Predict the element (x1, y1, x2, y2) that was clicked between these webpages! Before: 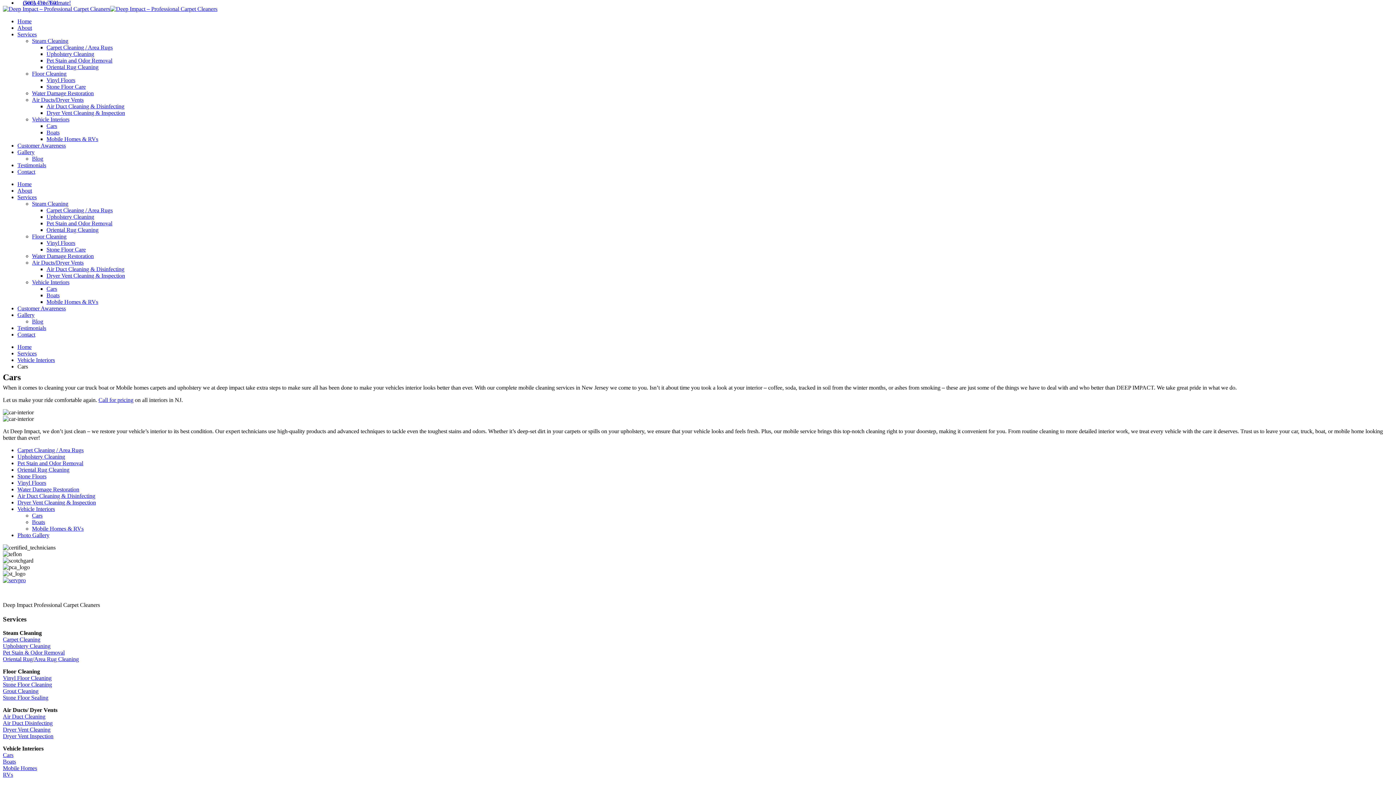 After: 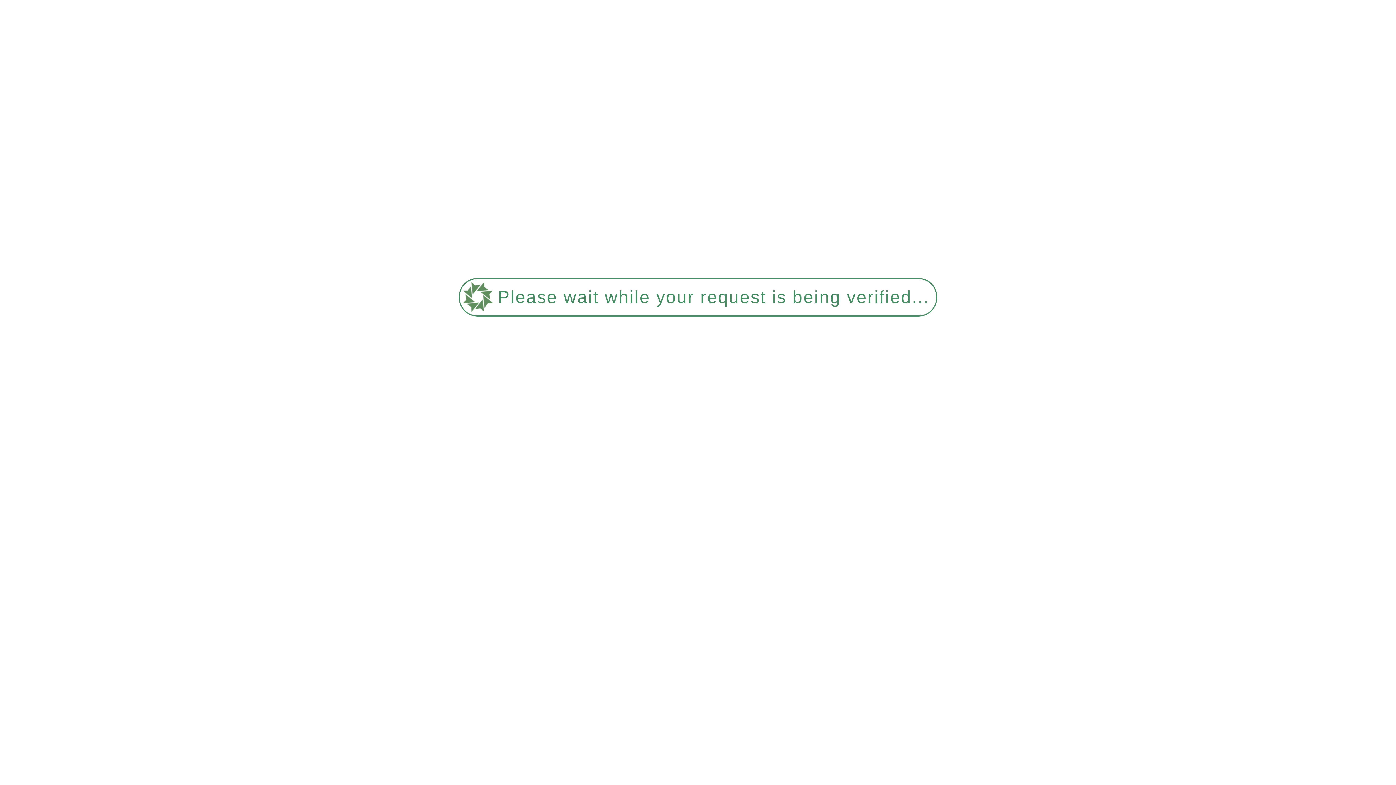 Action: bbox: (2, 5, 217, 12)